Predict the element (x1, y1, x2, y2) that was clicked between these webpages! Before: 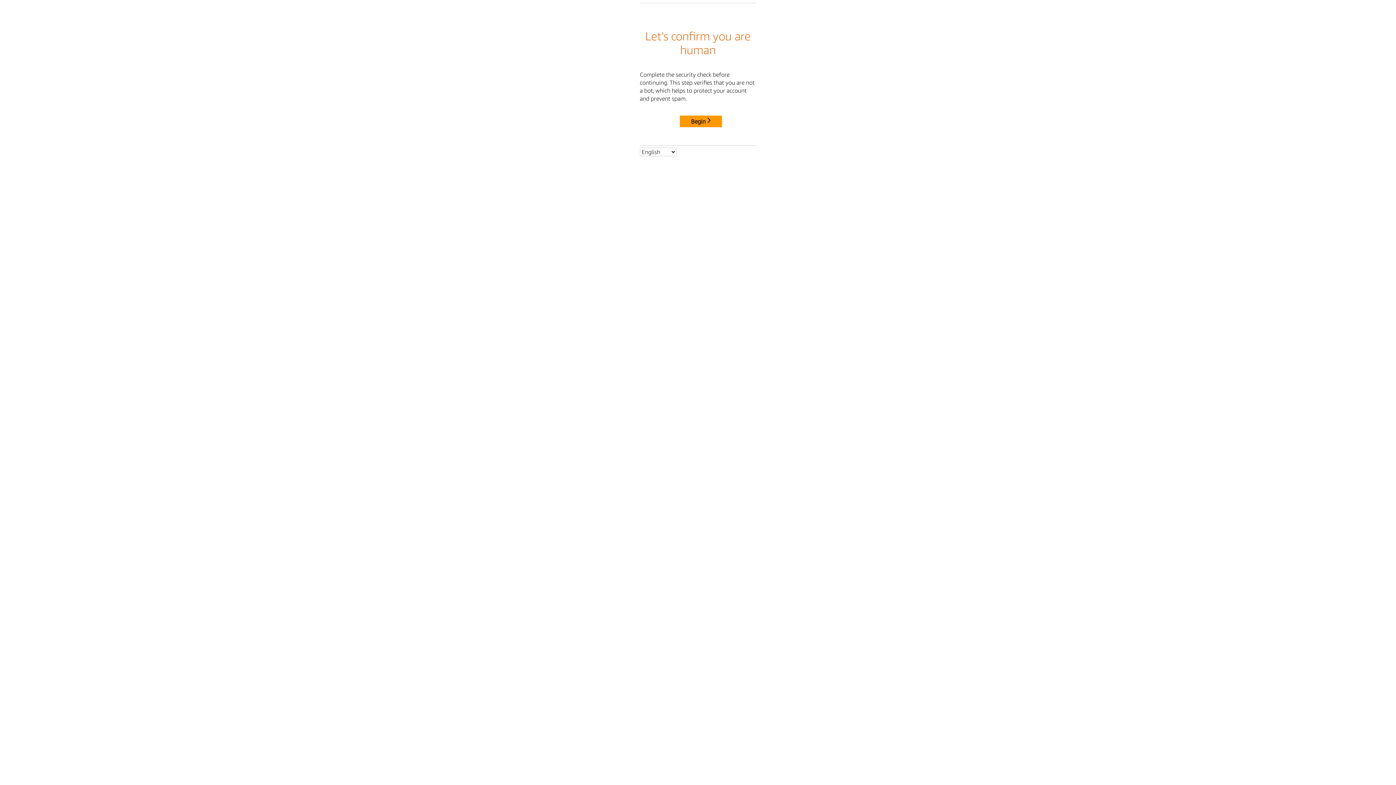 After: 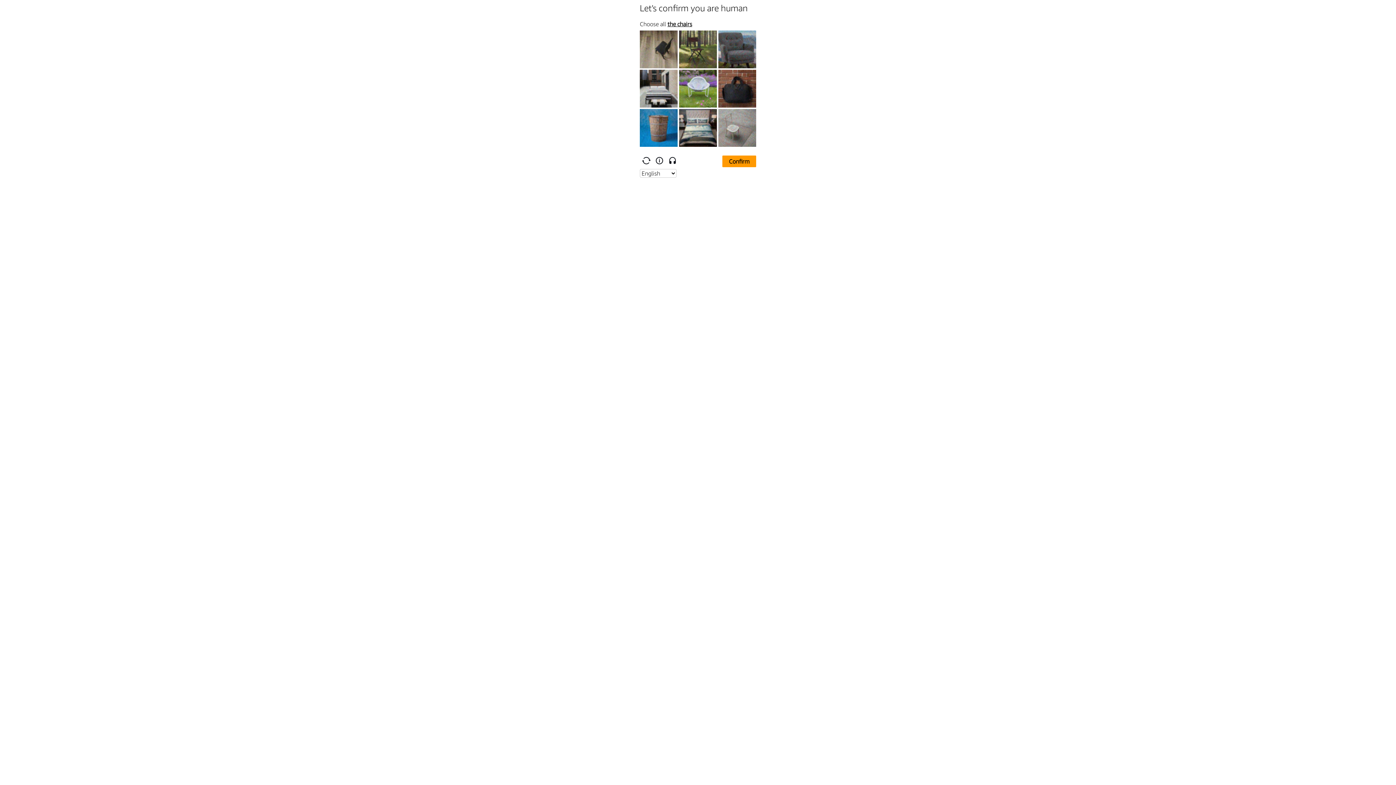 Action: label: Begin bbox: (680, 115, 722, 127)